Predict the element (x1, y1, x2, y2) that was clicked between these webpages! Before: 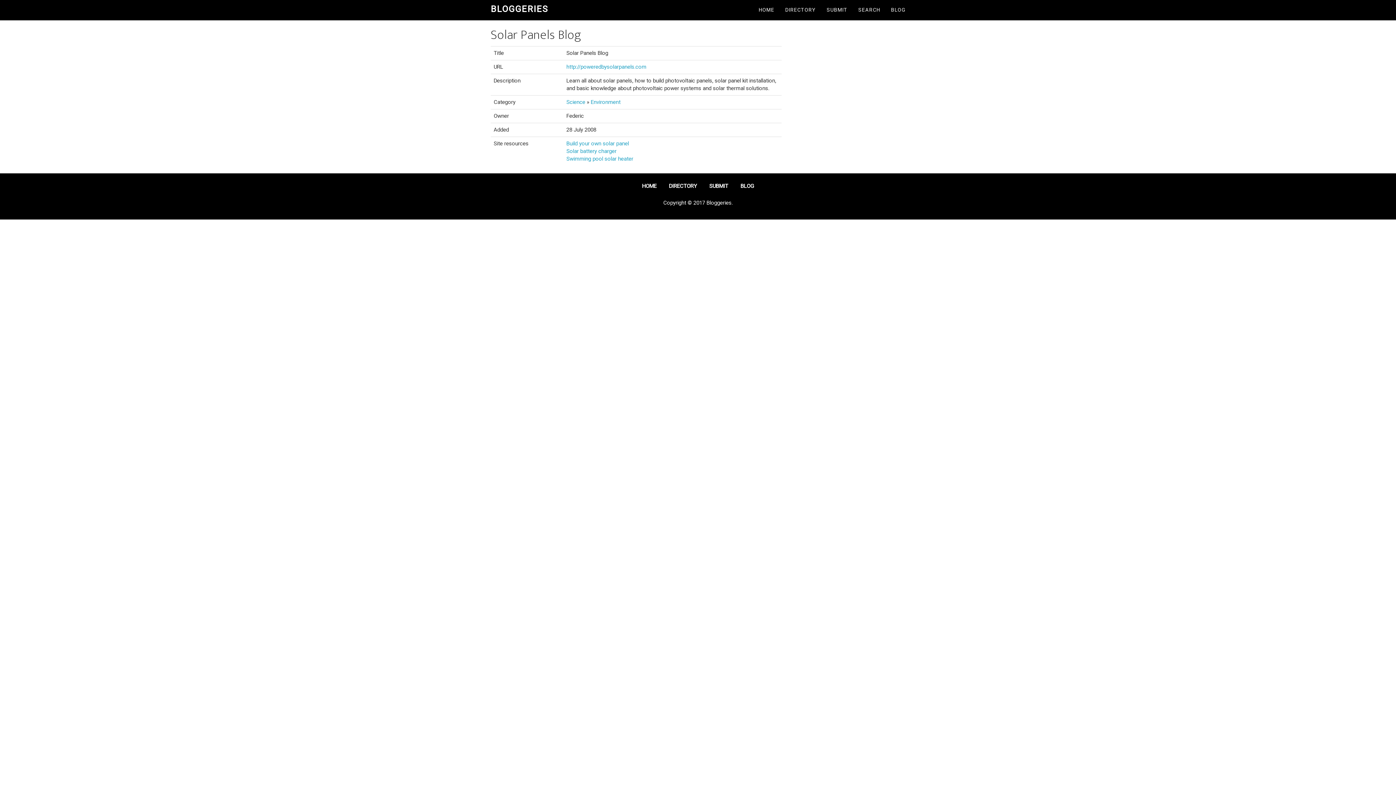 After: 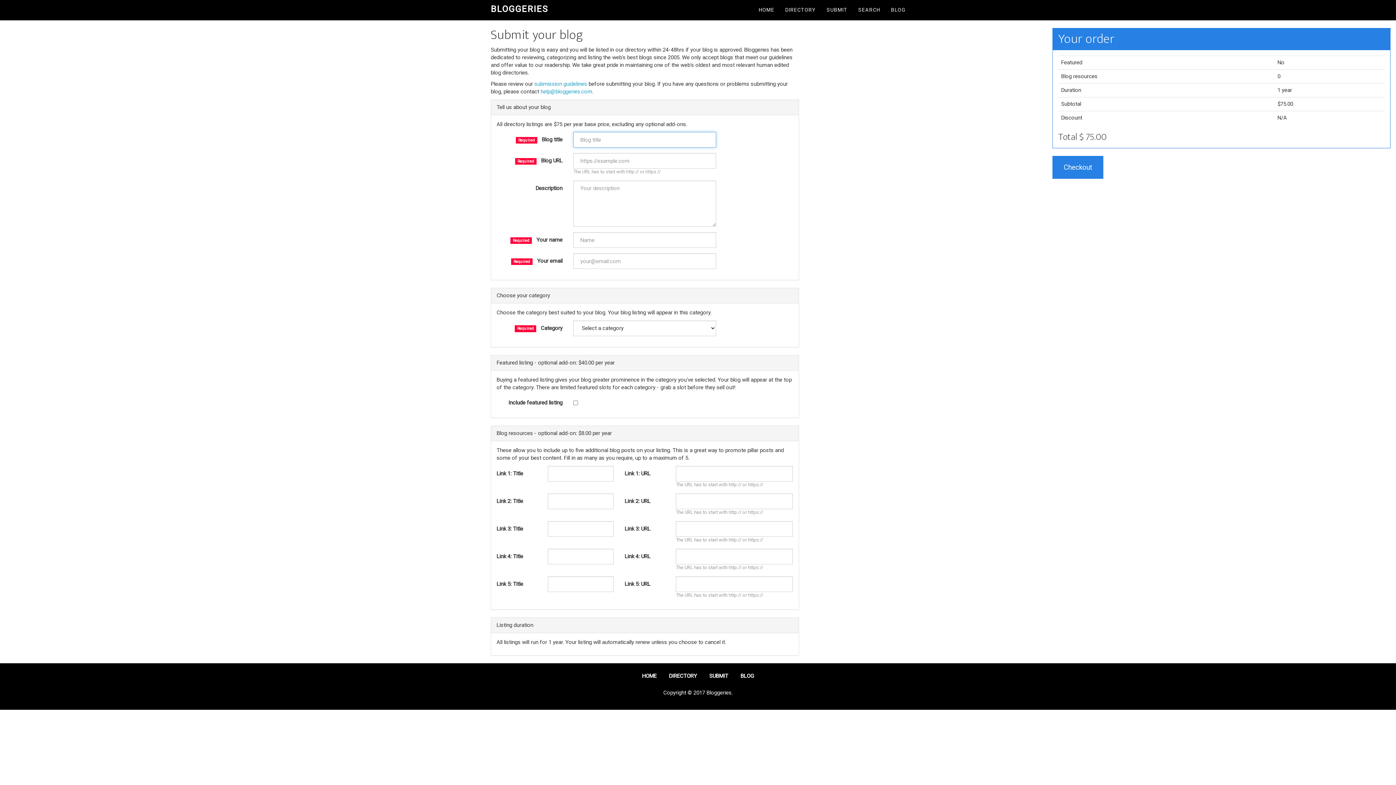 Action: bbox: (704, 182, 733, 190) label: SUBMIT